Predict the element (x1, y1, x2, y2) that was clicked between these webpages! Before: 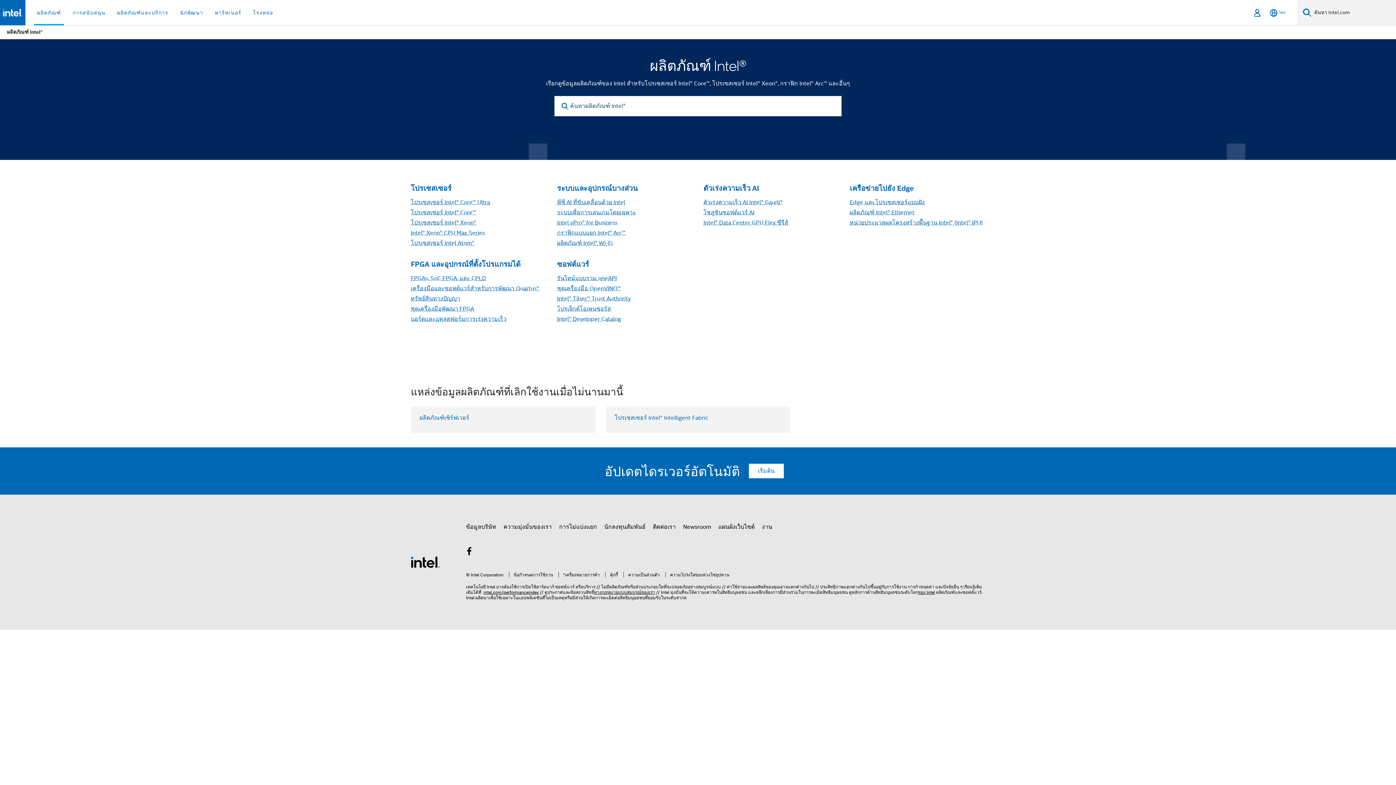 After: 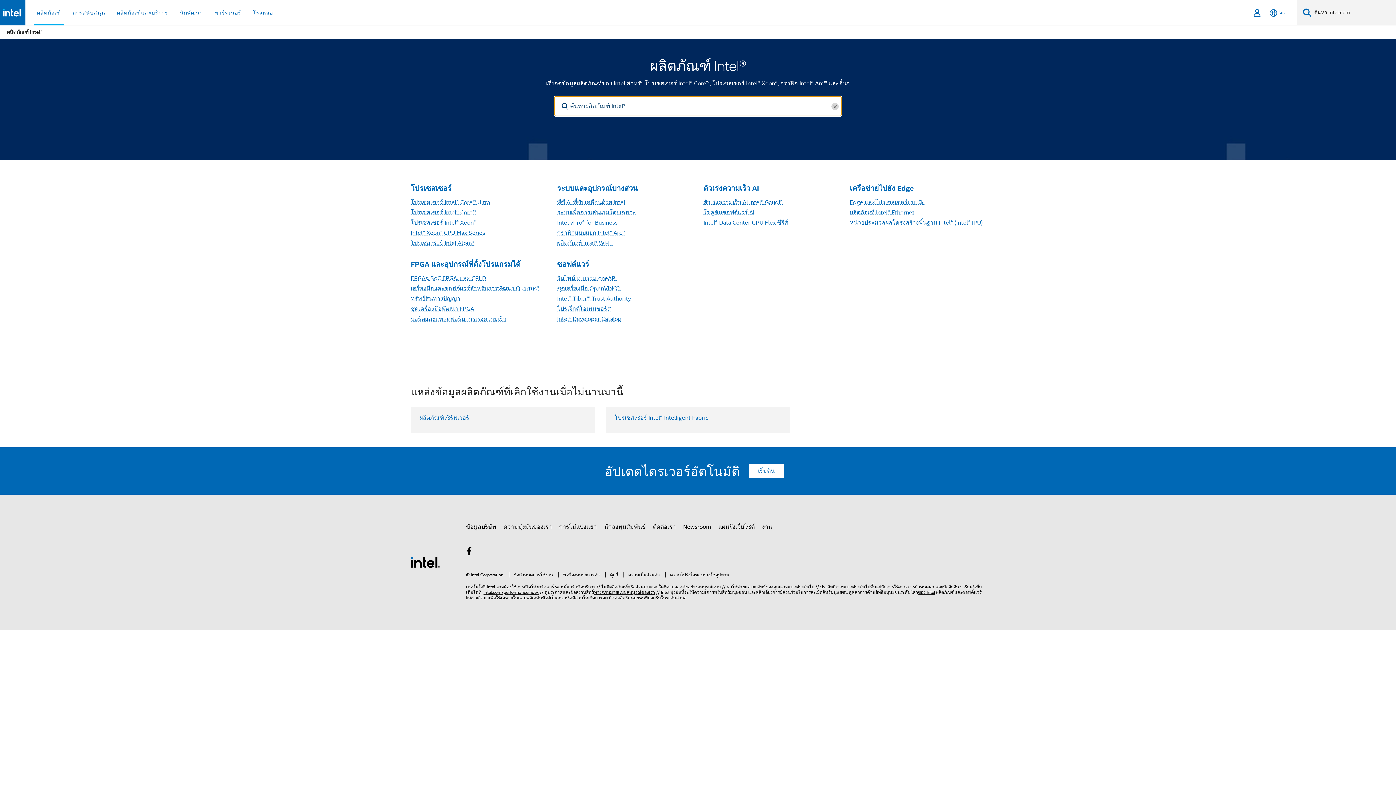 Action: bbox: (560, 103, 570, 109) label: search